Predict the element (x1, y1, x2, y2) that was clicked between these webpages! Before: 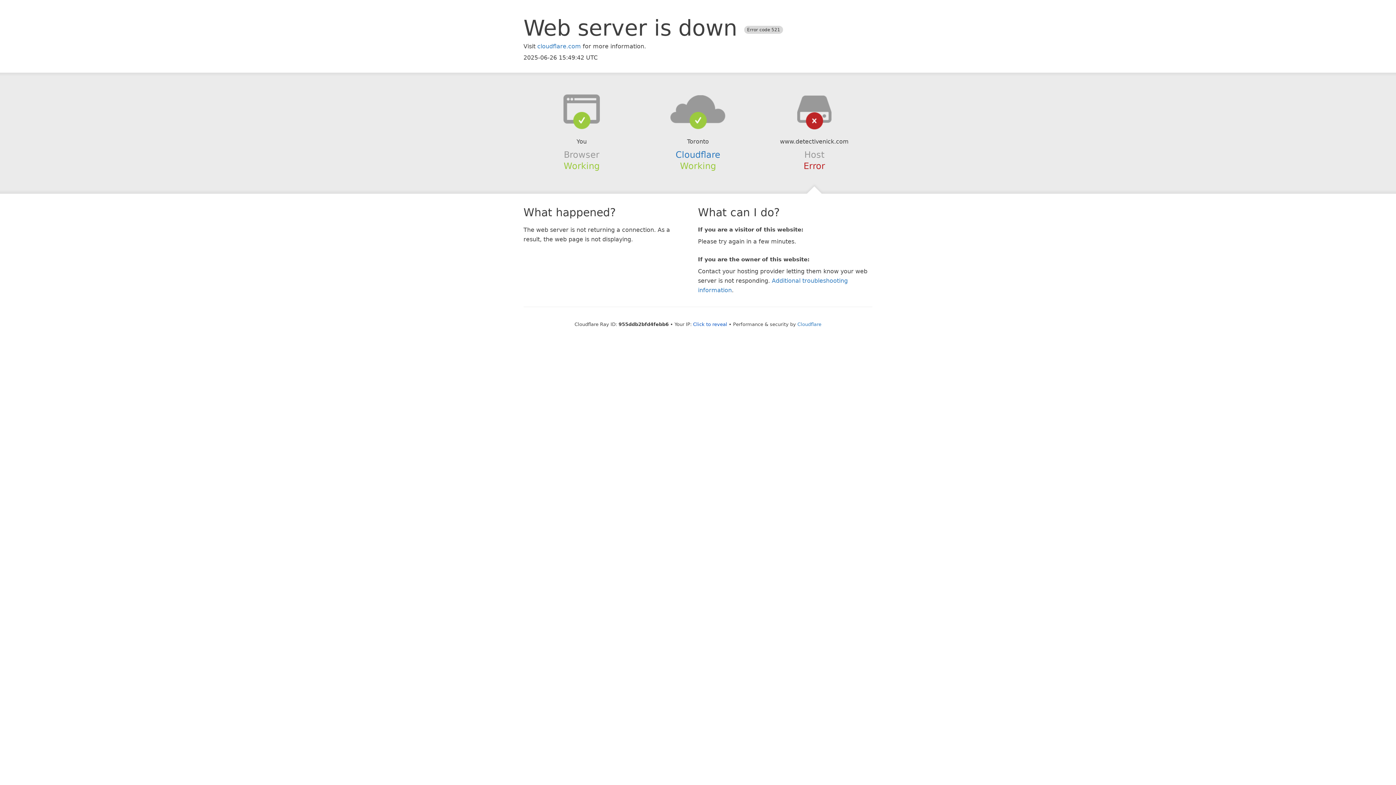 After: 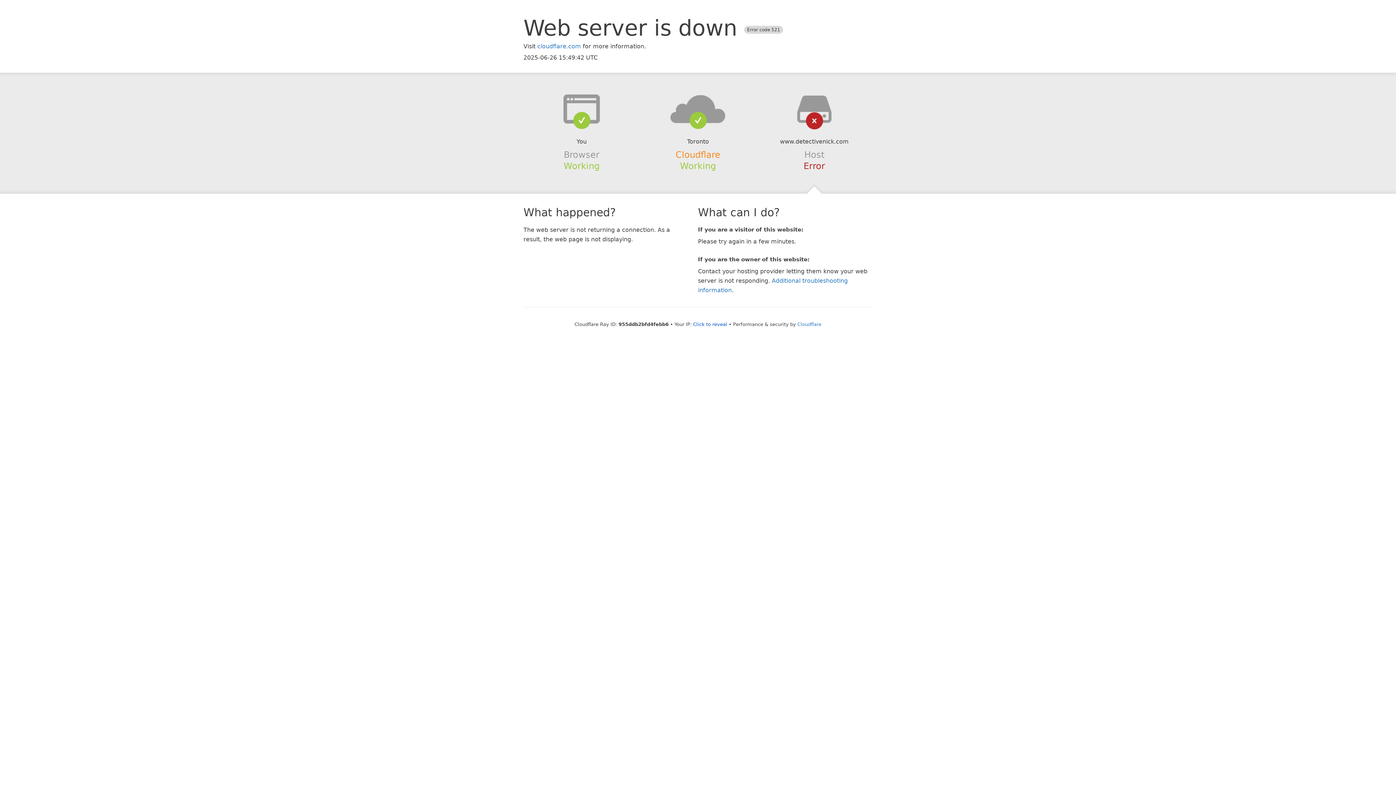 Action: label: Cloudflare bbox: (675, 149, 720, 159)